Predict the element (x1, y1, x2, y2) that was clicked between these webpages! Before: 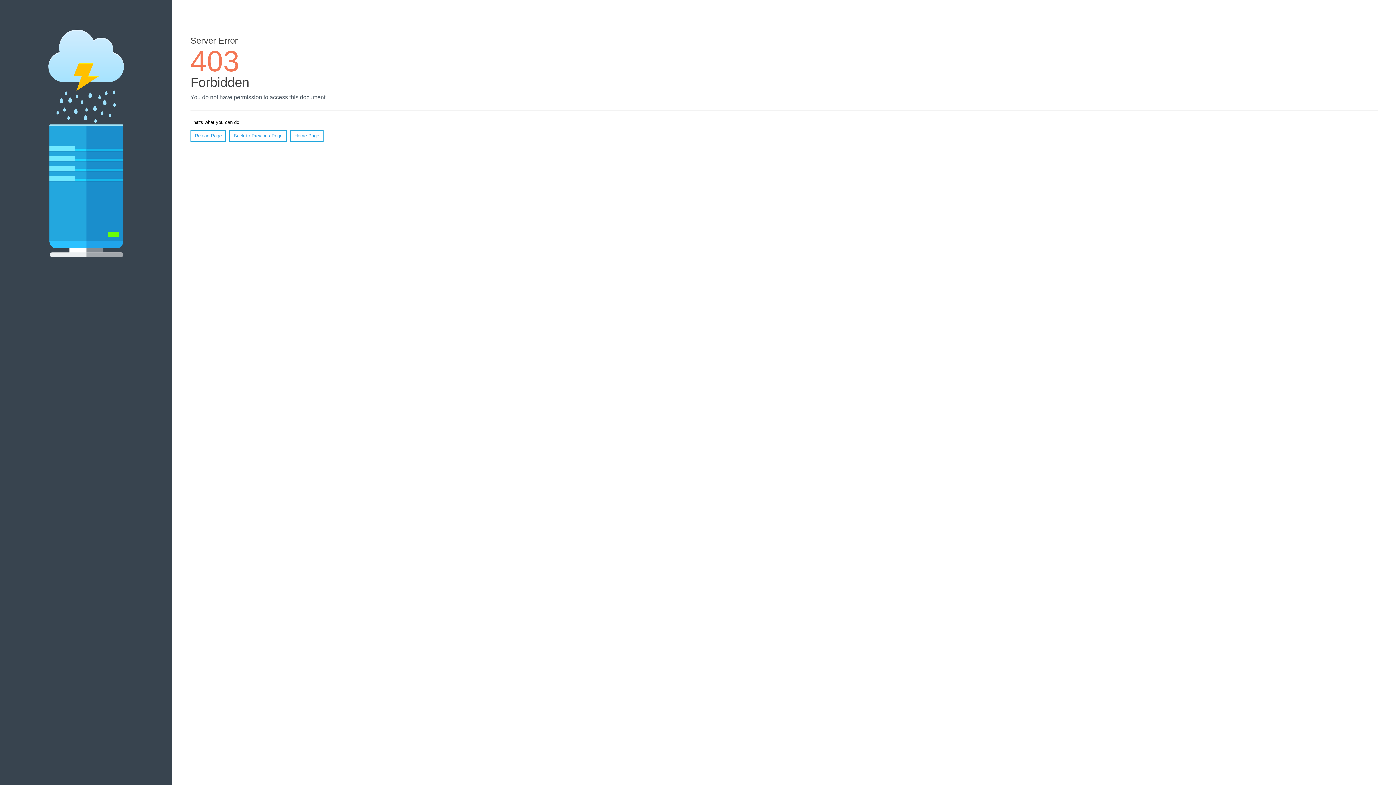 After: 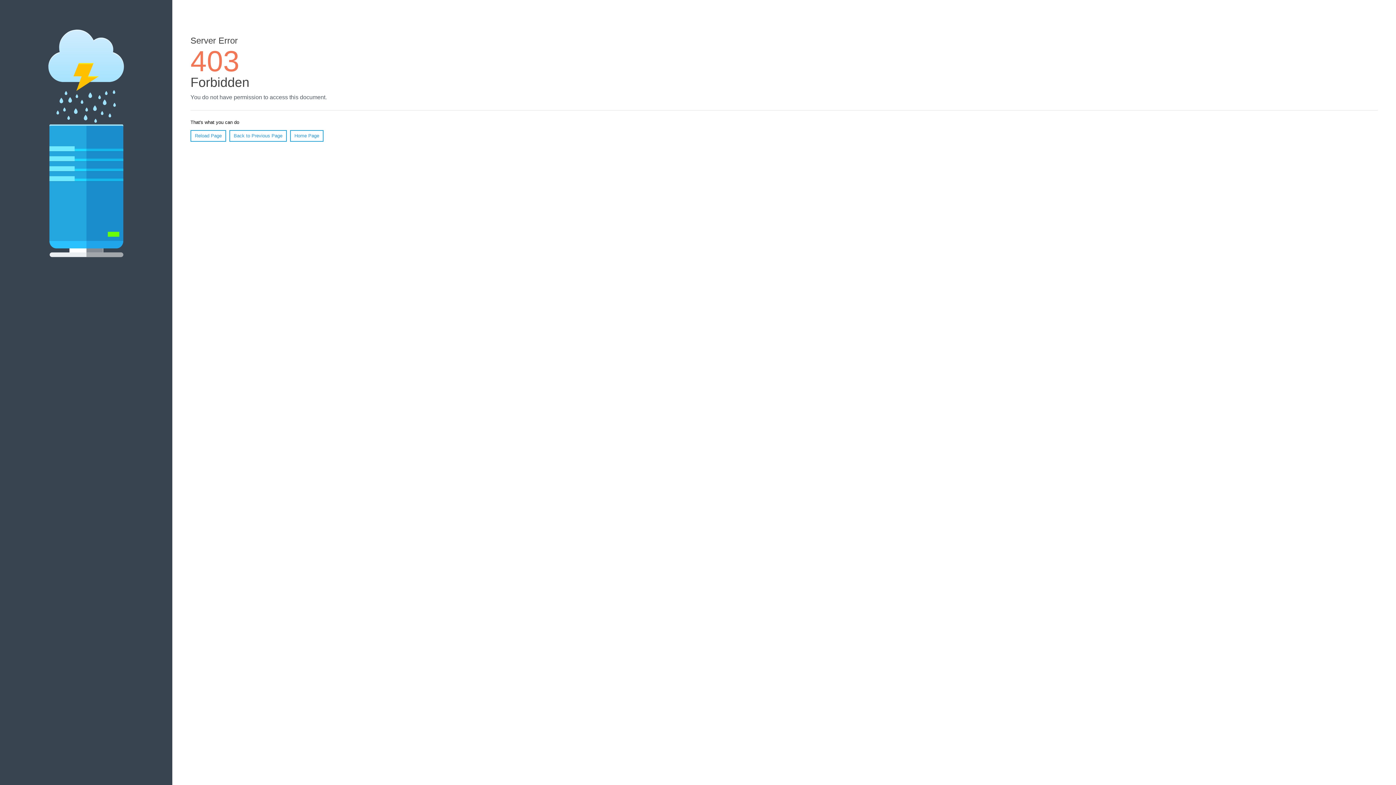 Action: label: Reload Page bbox: (190, 130, 226, 141)